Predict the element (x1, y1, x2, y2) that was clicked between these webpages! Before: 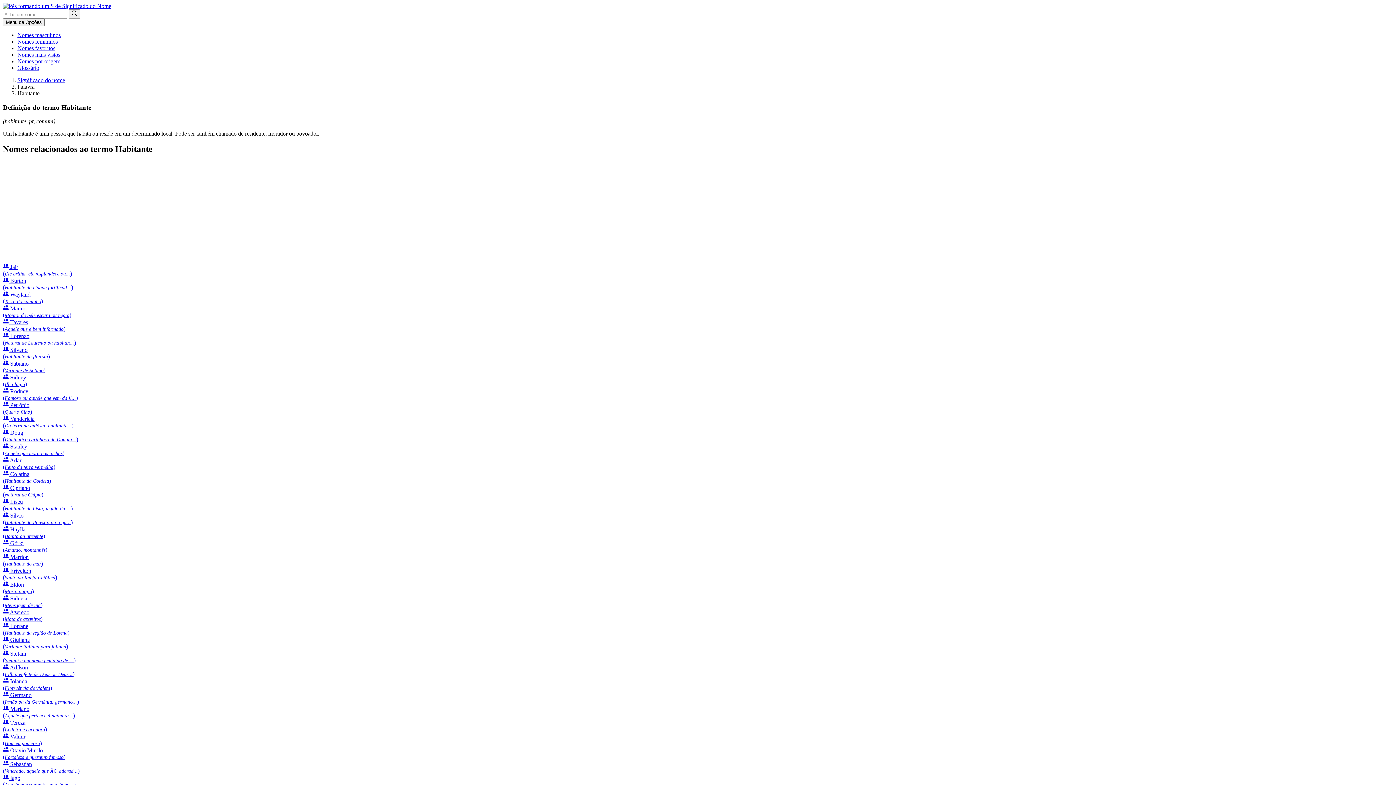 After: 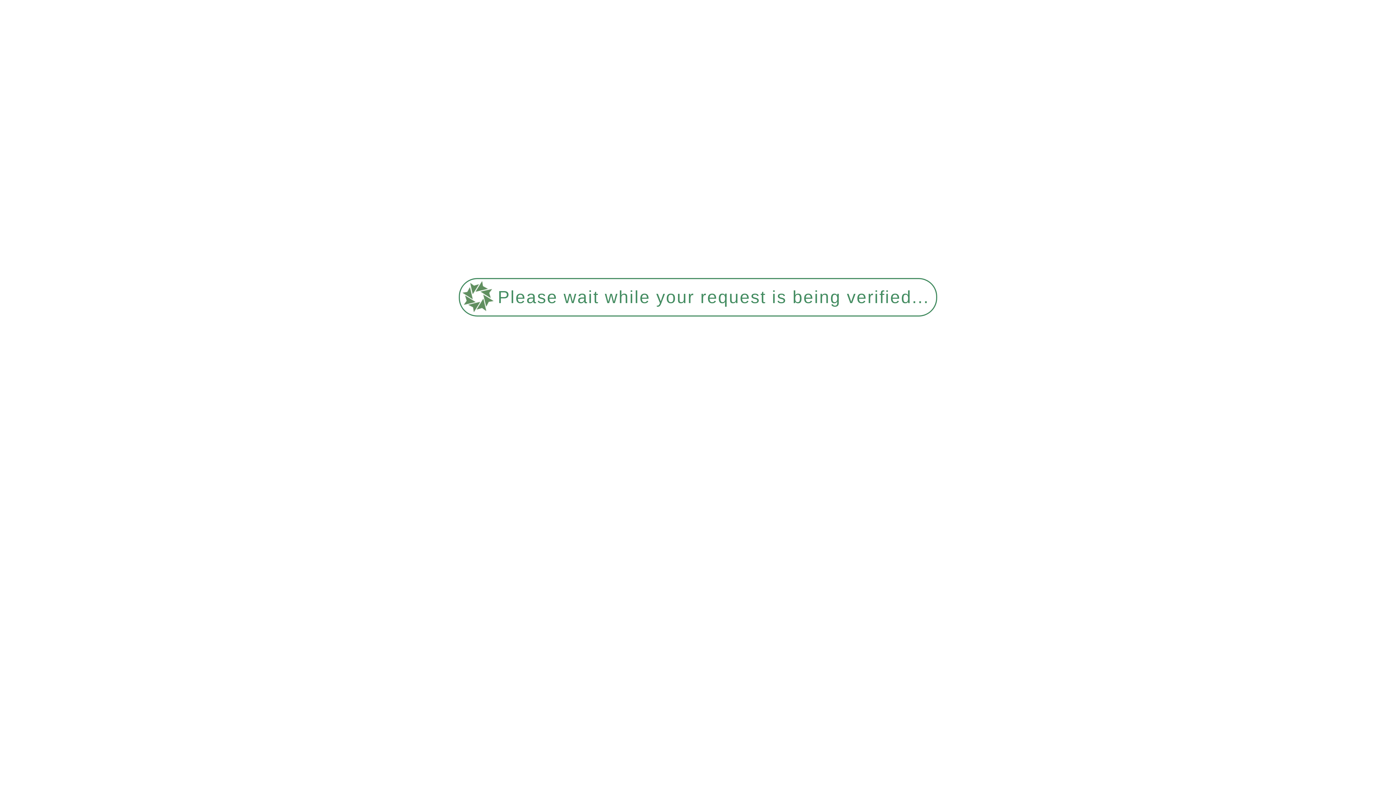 Action: bbox: (2, 747, 65, 760) label:  Otavio Murilo
(Fortaleza e guerreiro famoso)